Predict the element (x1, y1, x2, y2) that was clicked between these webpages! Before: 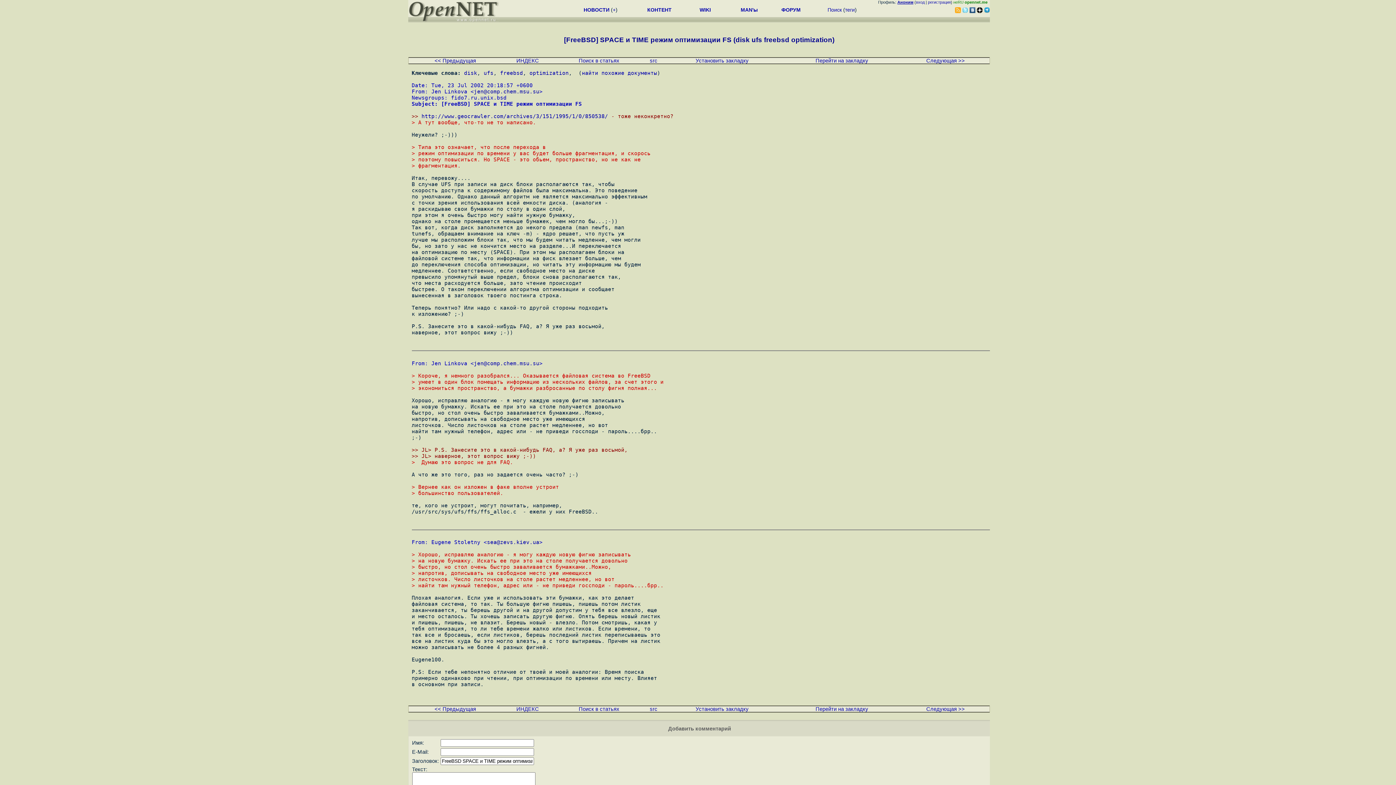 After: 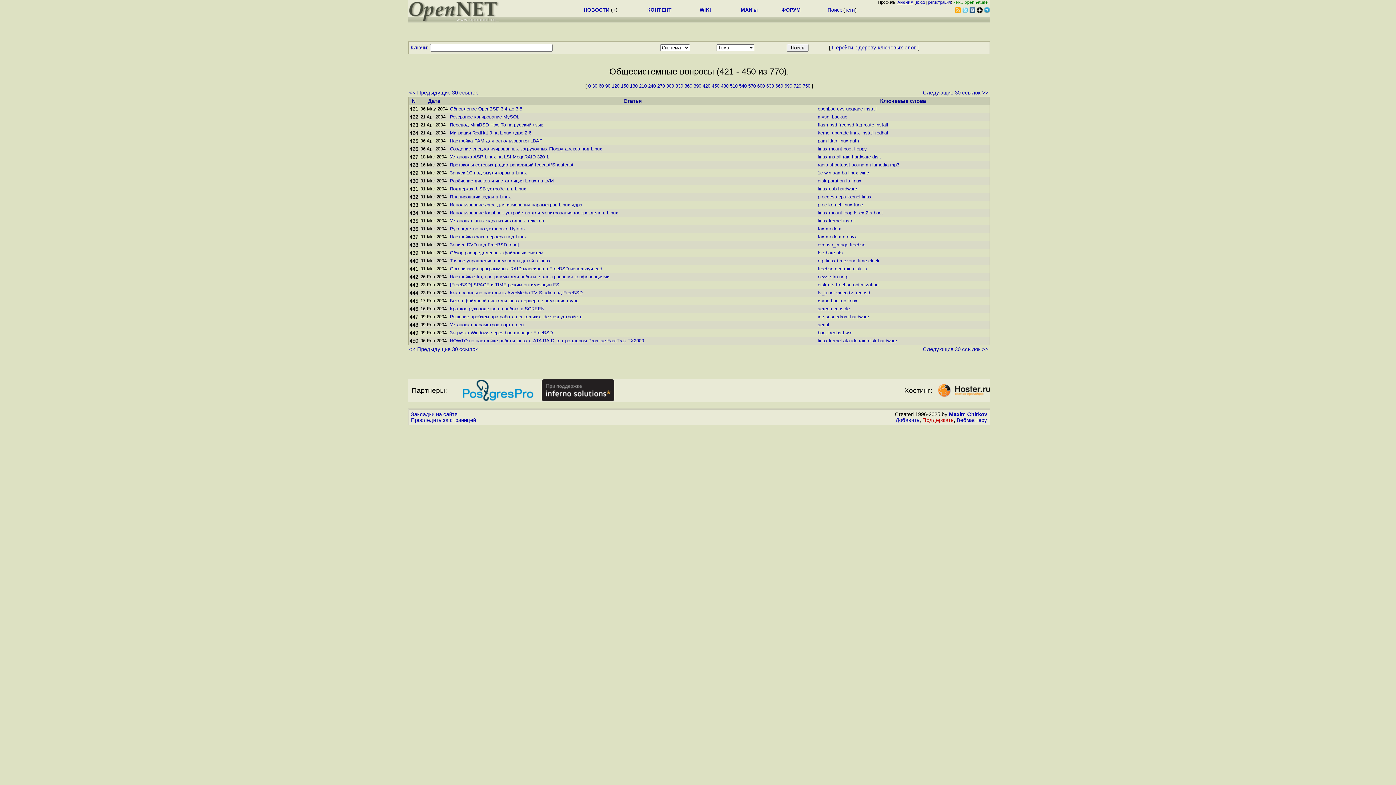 Action: label: ИНДЕКС bbox: (516, 706, 539, 712)